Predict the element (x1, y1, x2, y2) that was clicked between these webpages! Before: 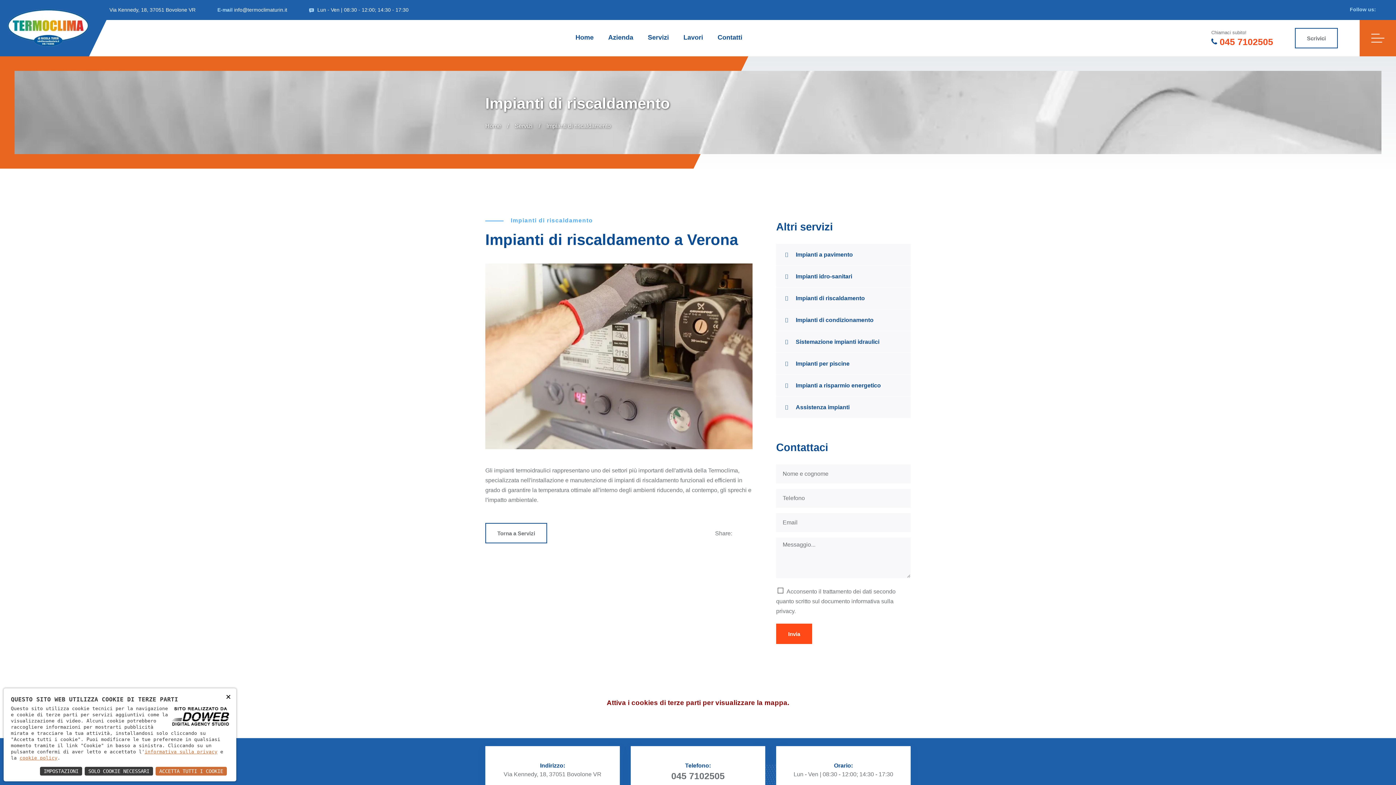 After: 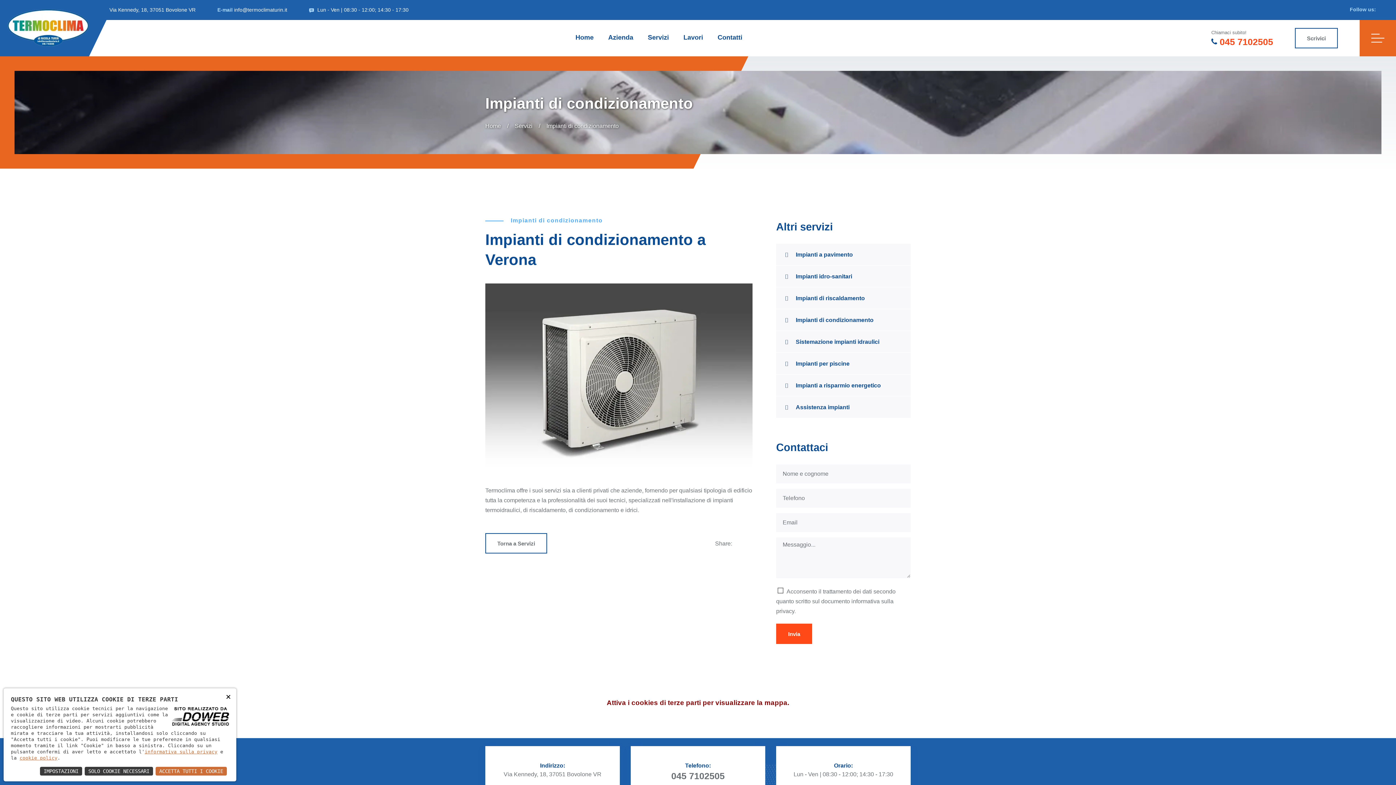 Action: label: Impianti di condizionamento bbox: (776, 309, 910, 331)